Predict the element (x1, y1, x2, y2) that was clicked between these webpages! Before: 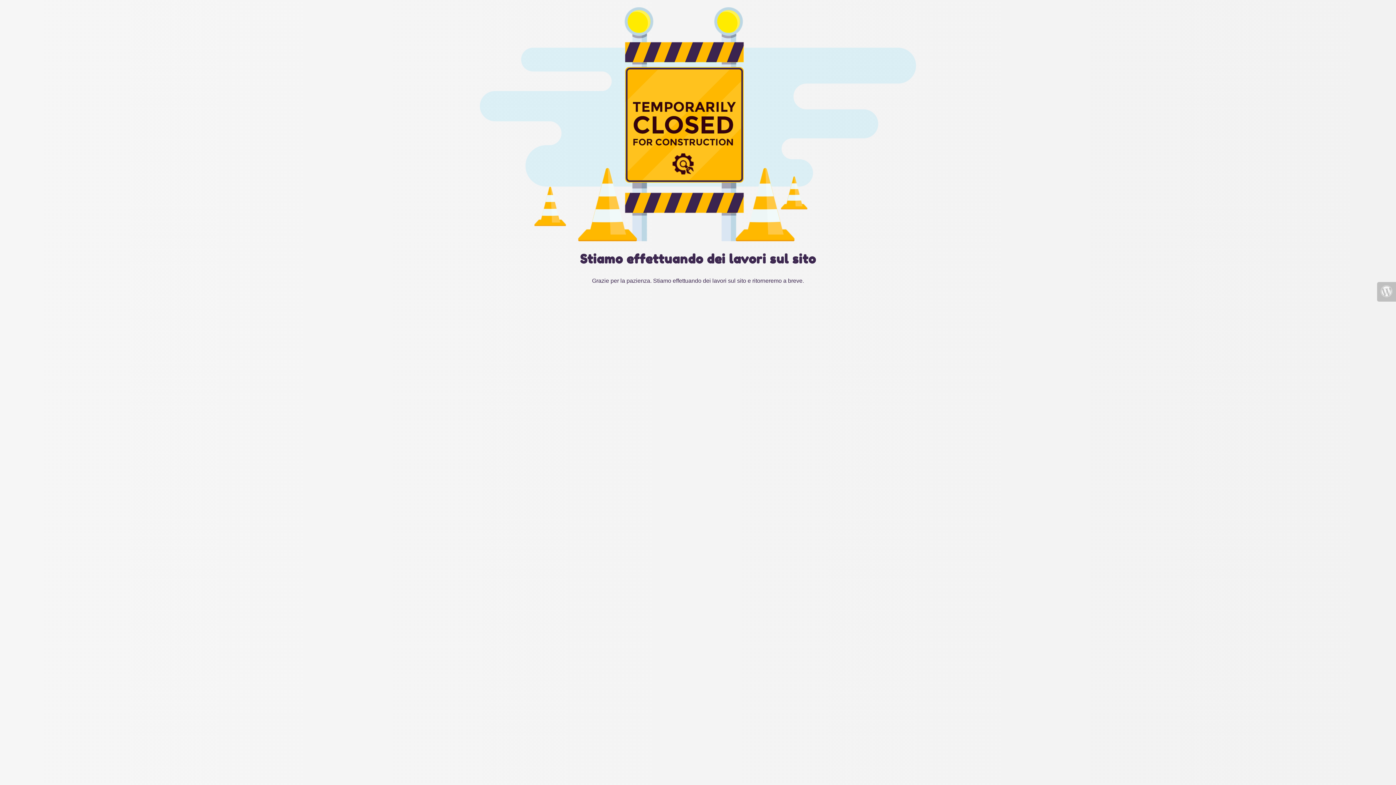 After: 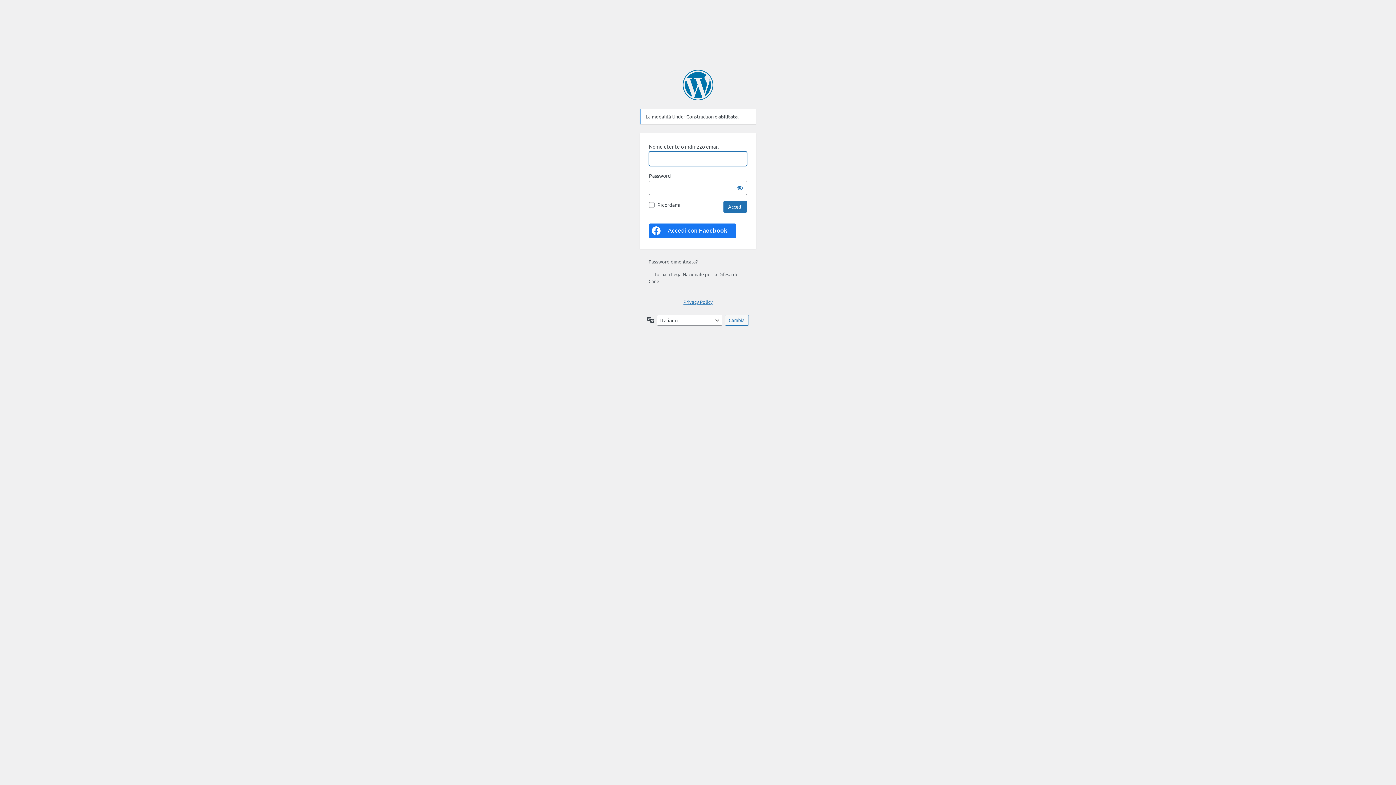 Action: bbox: (1377, 282, 1396, 301)